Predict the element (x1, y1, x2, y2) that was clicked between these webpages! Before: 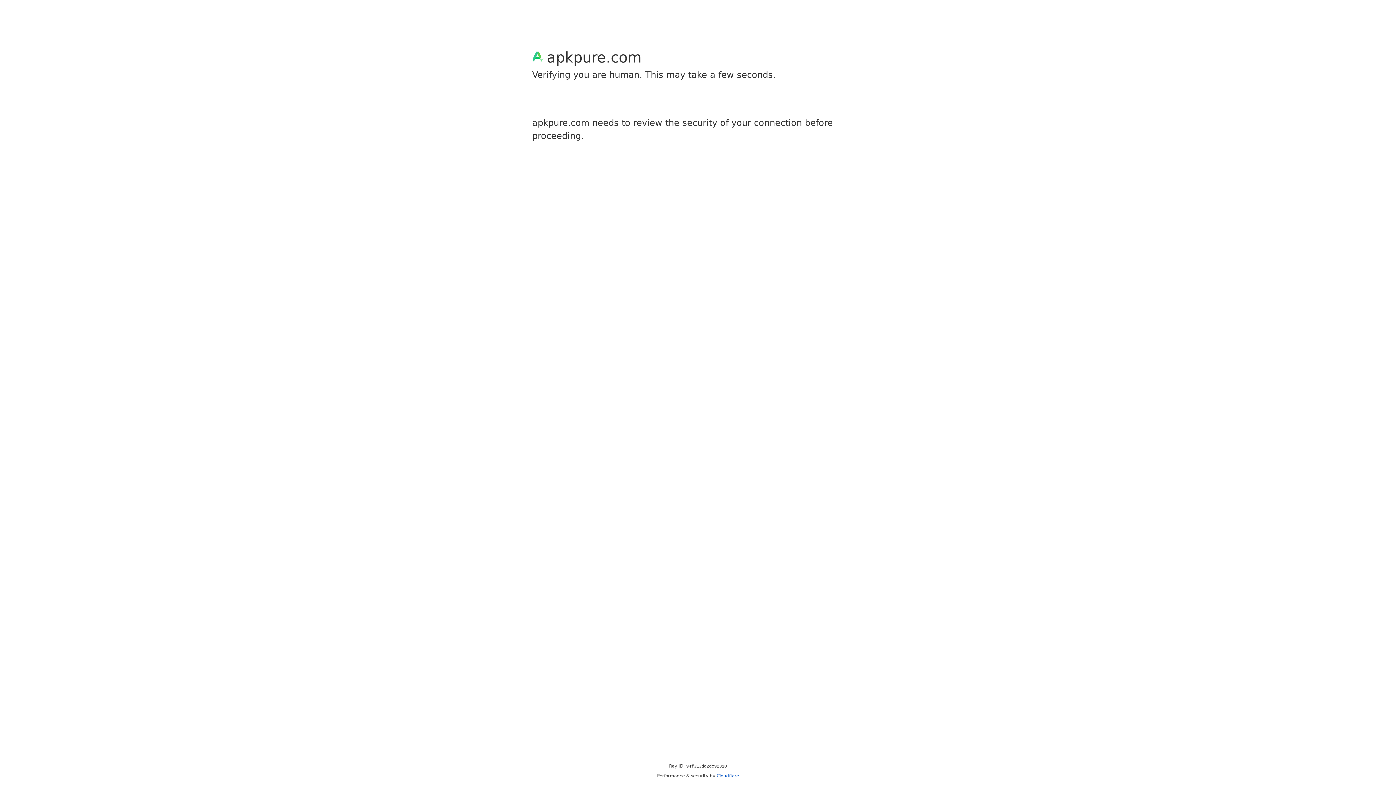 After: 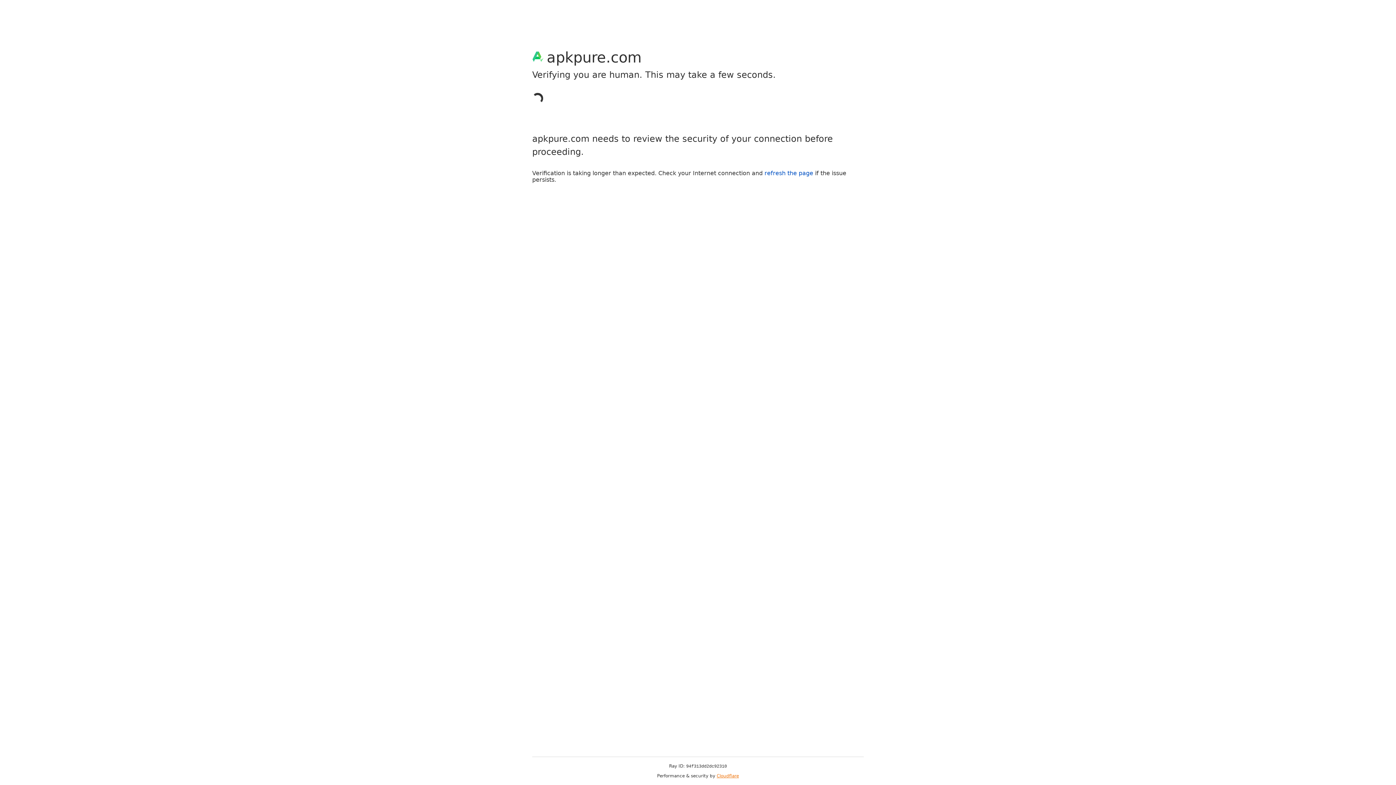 Action: bbox: (716, 773, 739, 778) label: Cloudflare